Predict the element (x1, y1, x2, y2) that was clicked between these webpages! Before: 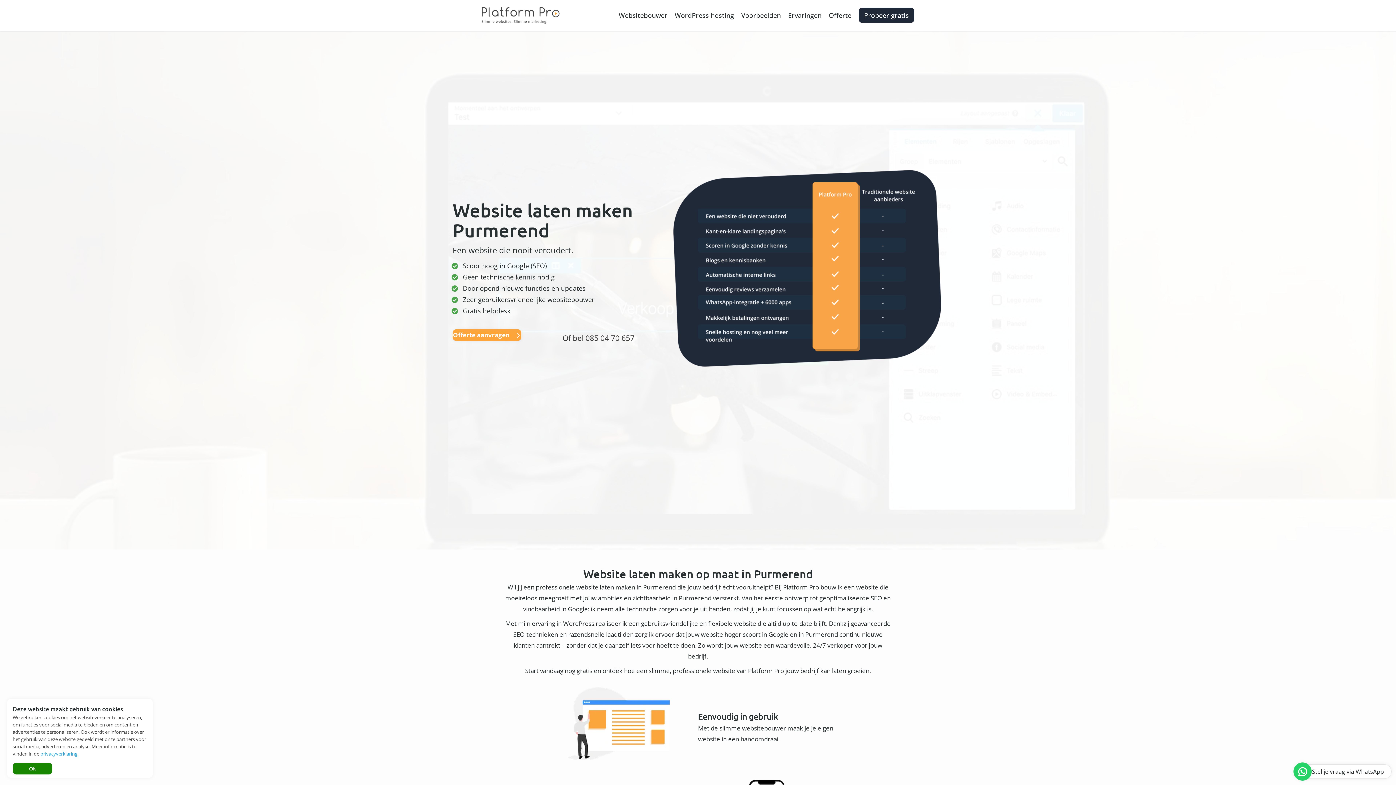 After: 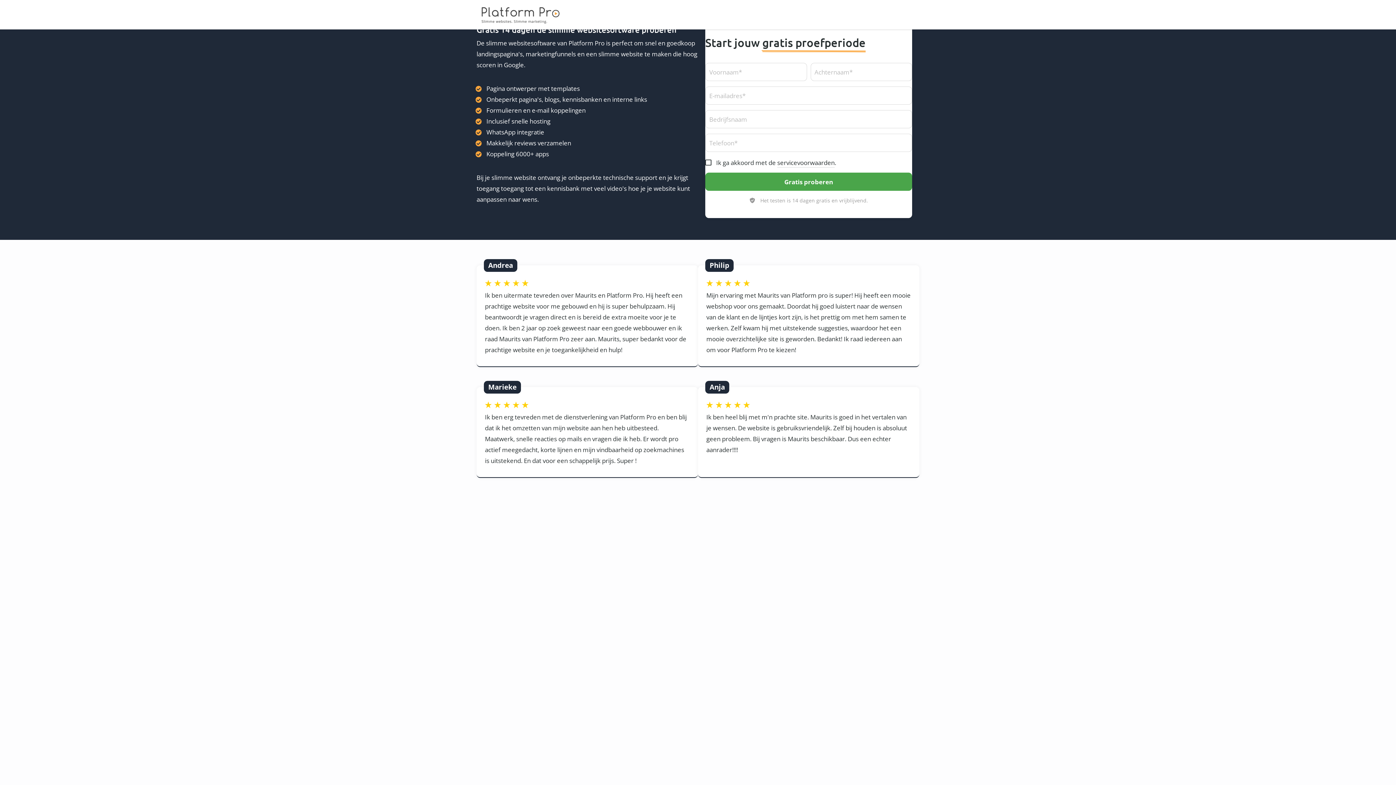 Action: bbox: (858, 7, 914, 22) label: Probeer gratis